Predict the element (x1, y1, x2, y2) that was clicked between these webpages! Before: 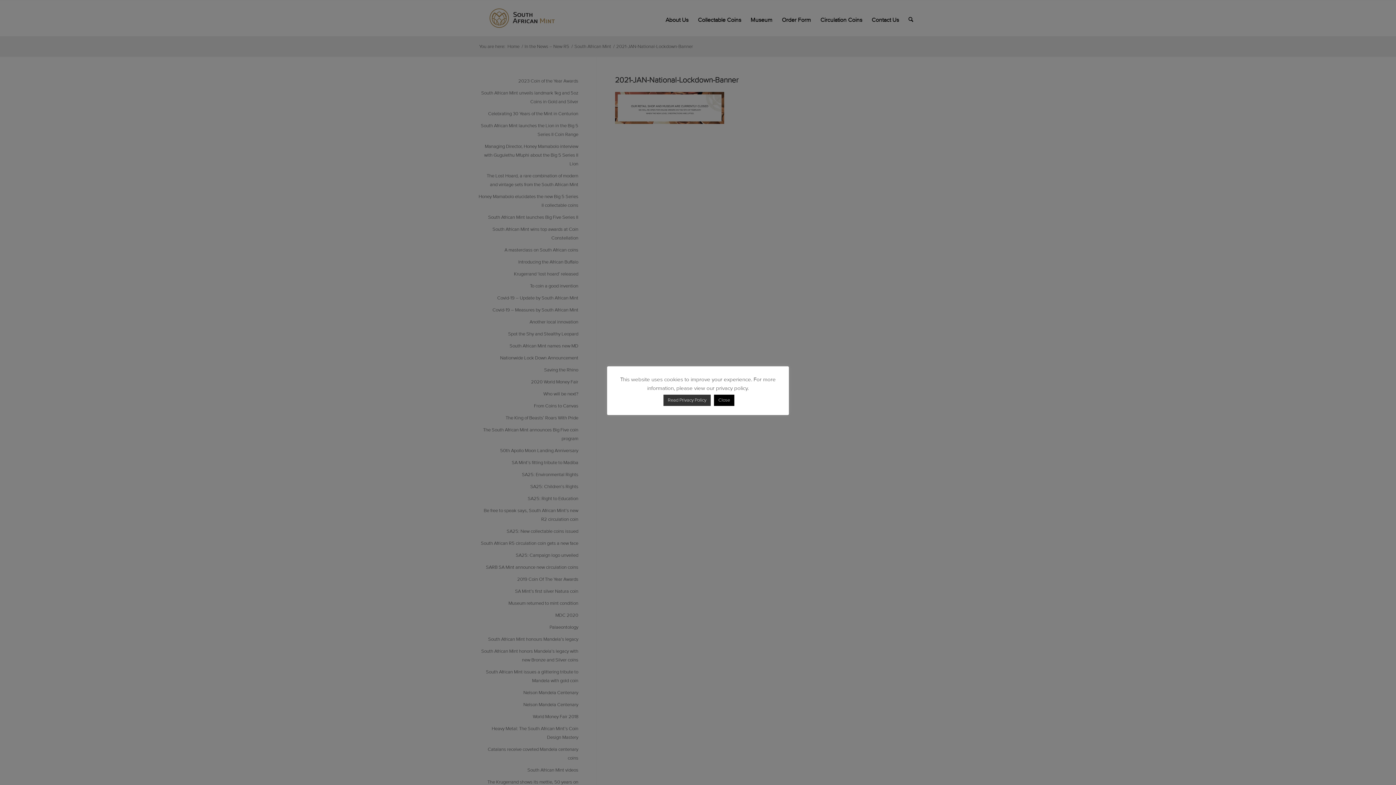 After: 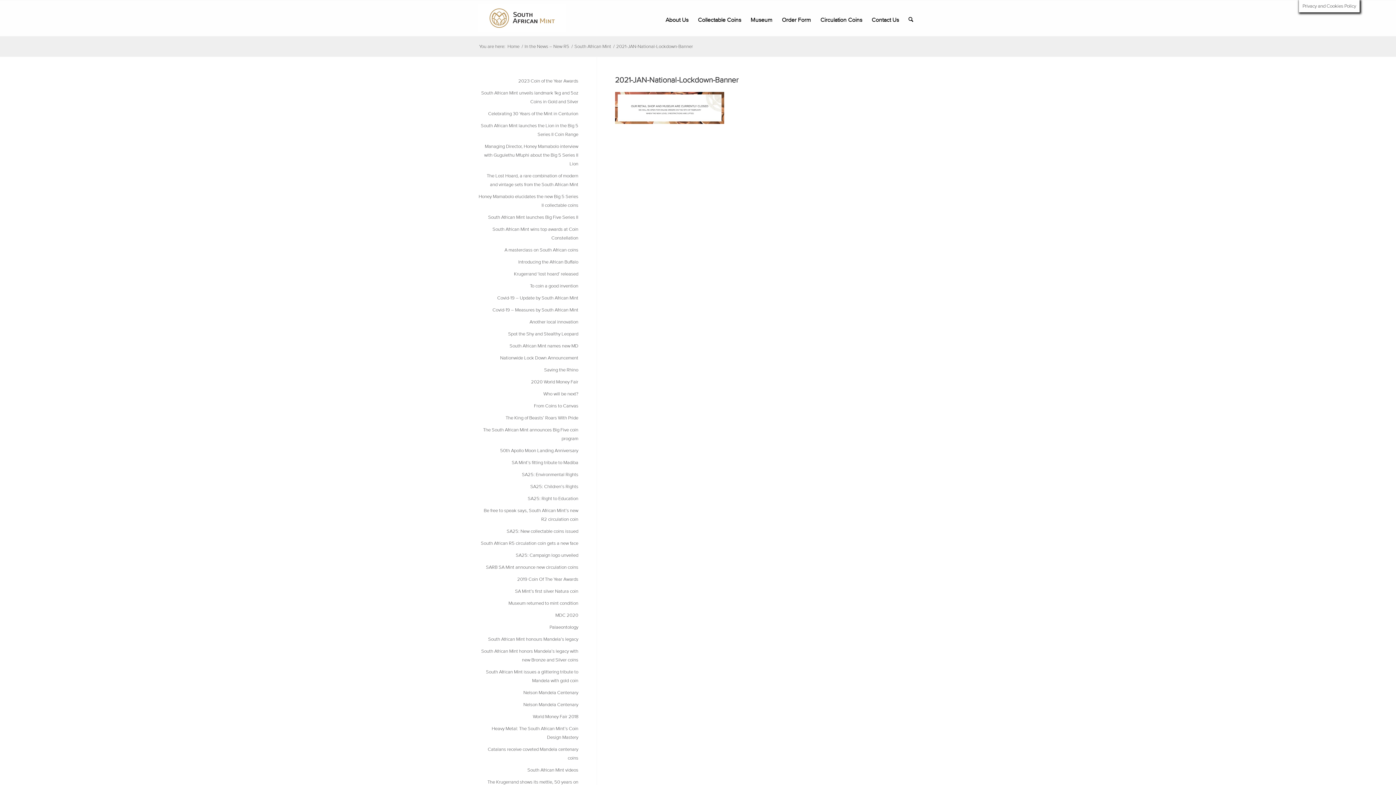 Action: label: Close bbox: (714, 395, 734, 406)